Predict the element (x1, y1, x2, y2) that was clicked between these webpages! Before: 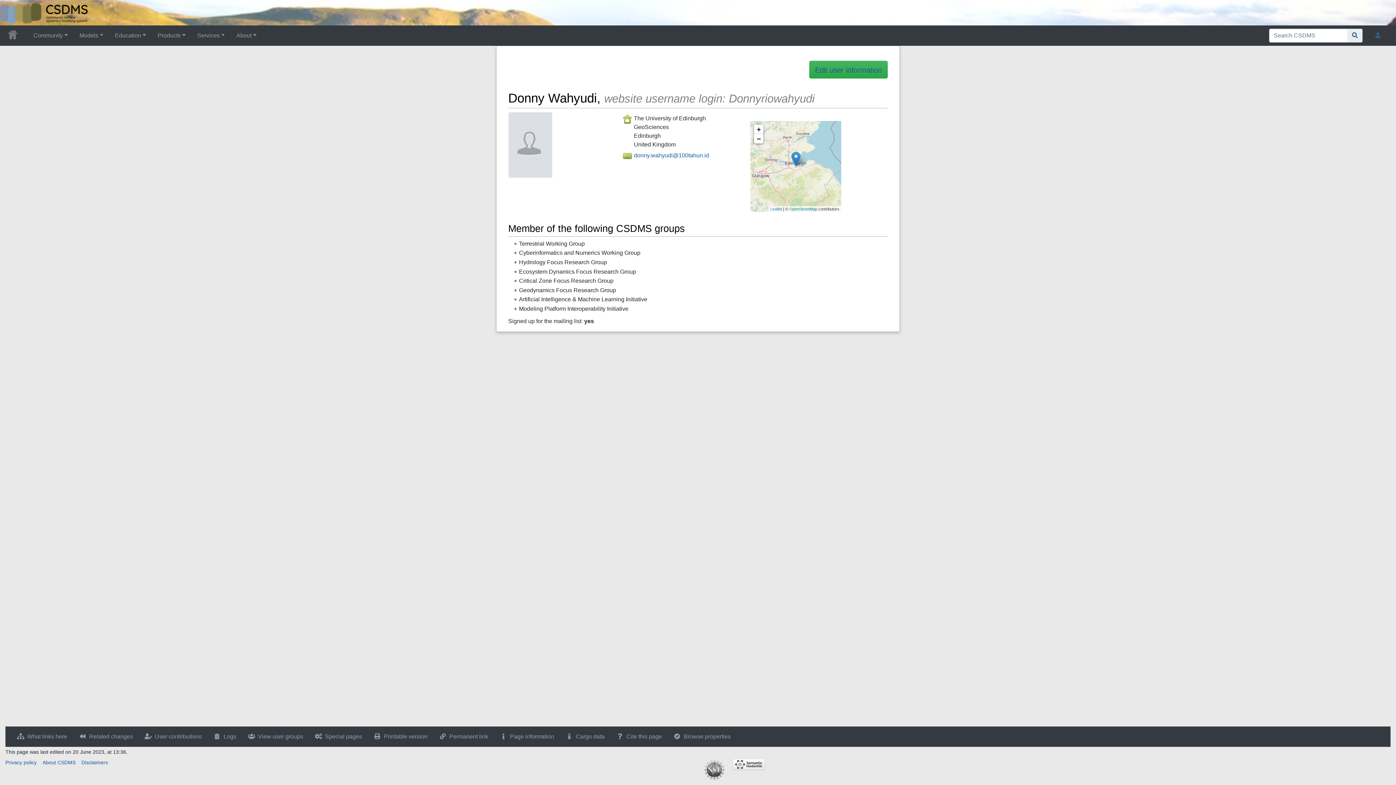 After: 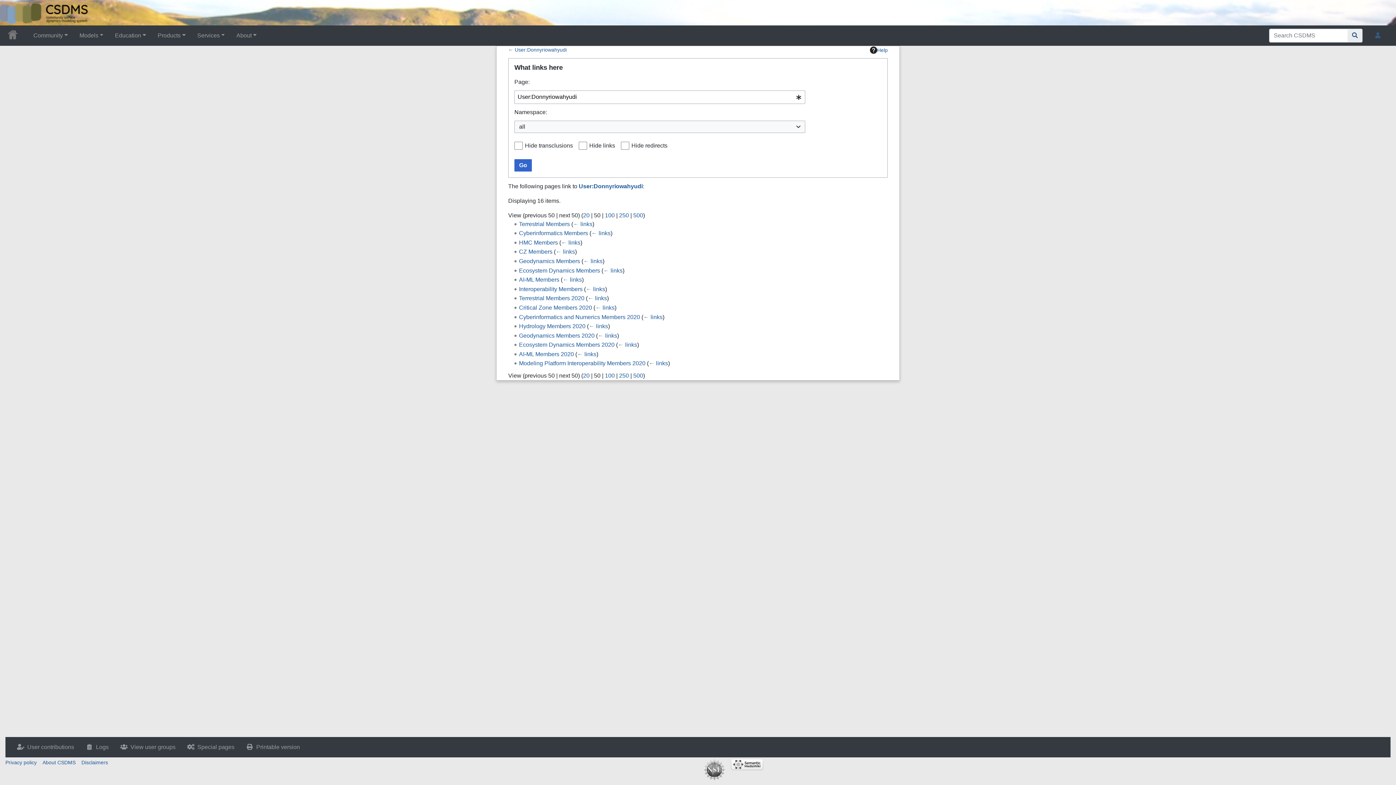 Action: bbox: (11, 729, 73, 744) label: What links here